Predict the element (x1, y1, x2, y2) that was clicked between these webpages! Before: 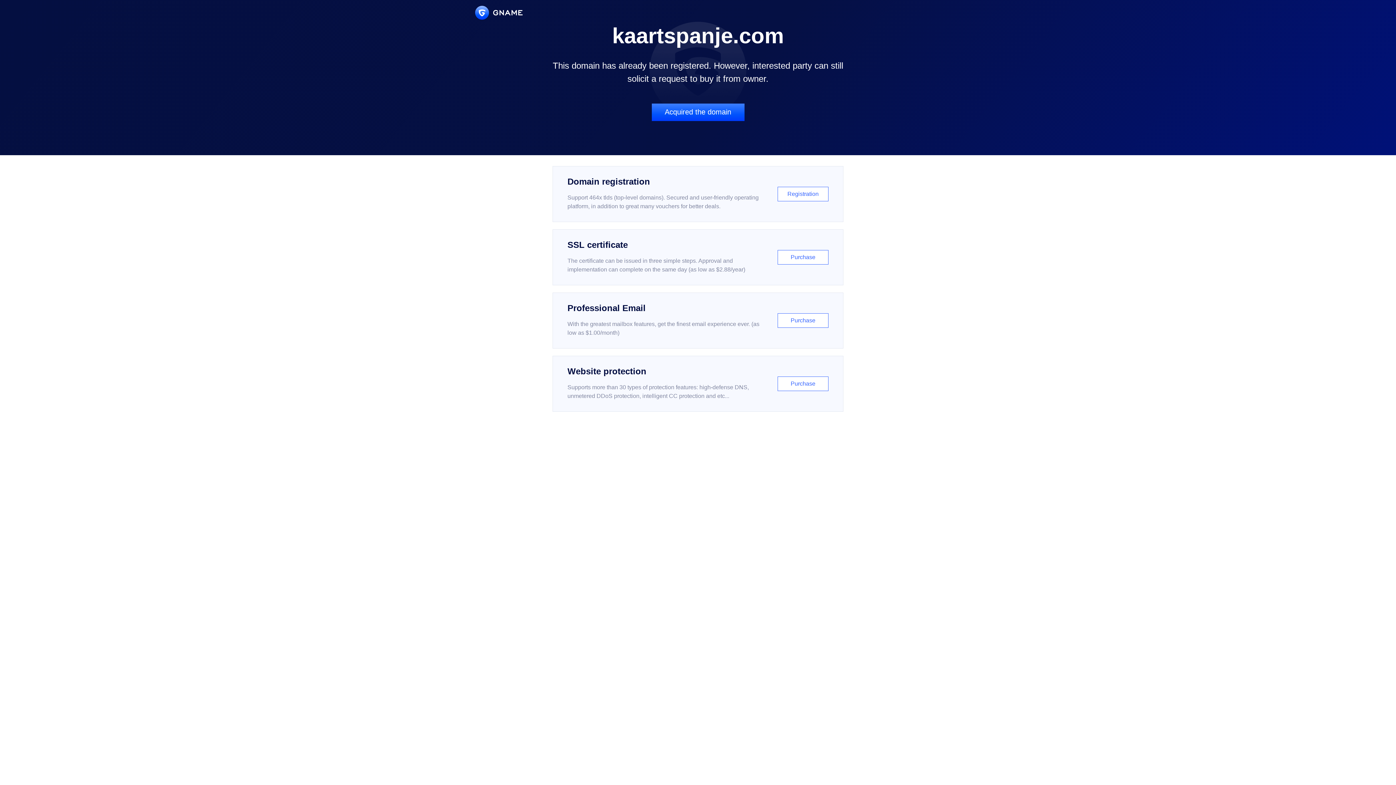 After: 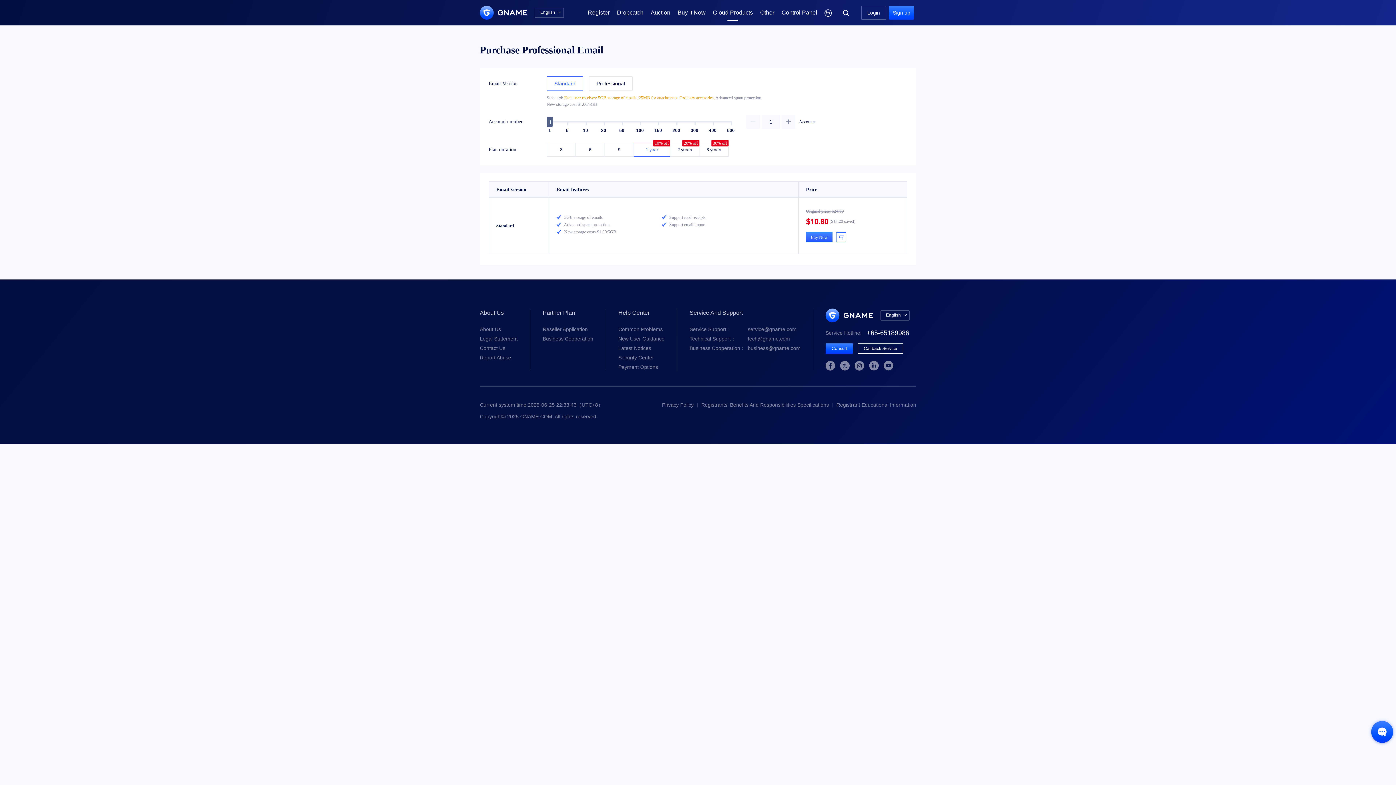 Action: label: Professional Email

With the greatest mailbox features, get the finest email experience ever. (as low as $1.00/month)

Purchase bbox: (552, 292, 843, 348)